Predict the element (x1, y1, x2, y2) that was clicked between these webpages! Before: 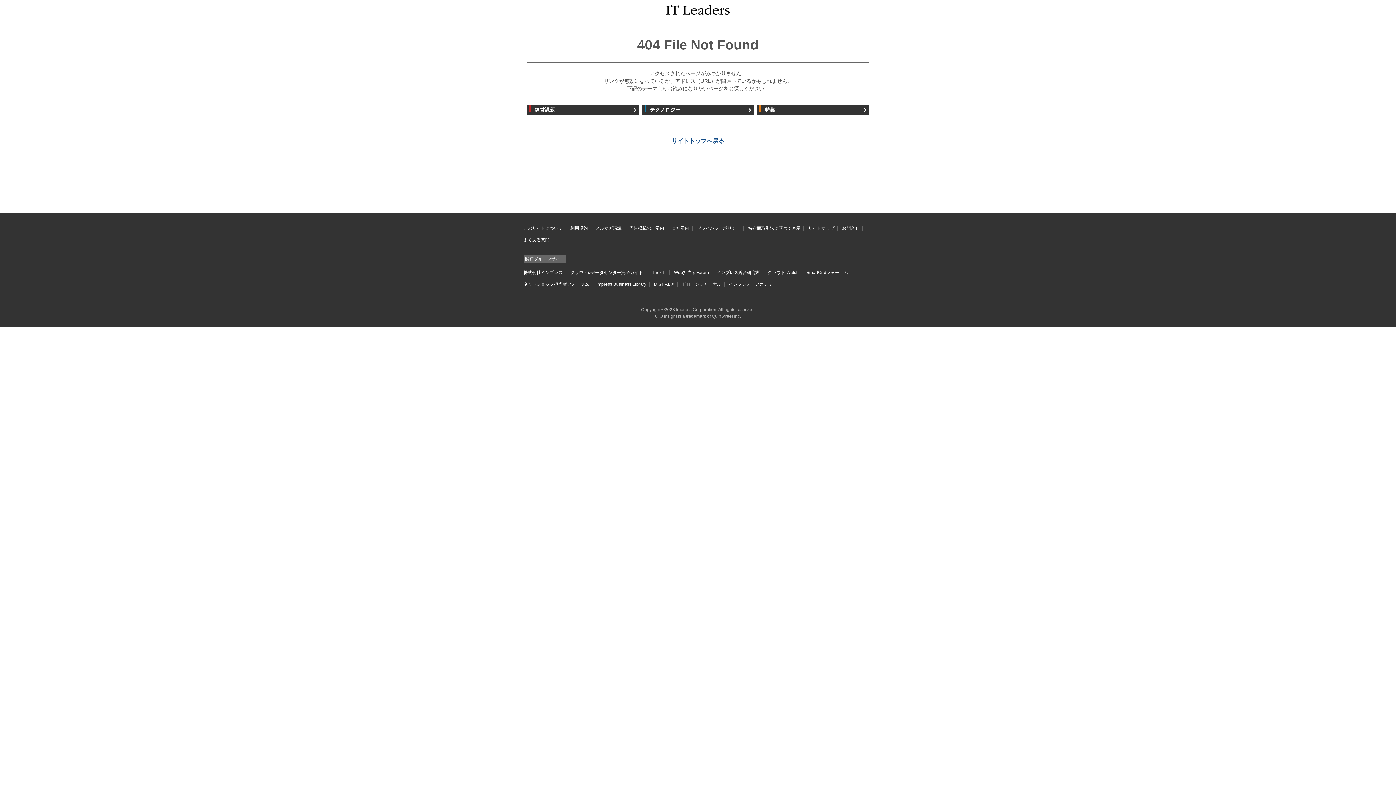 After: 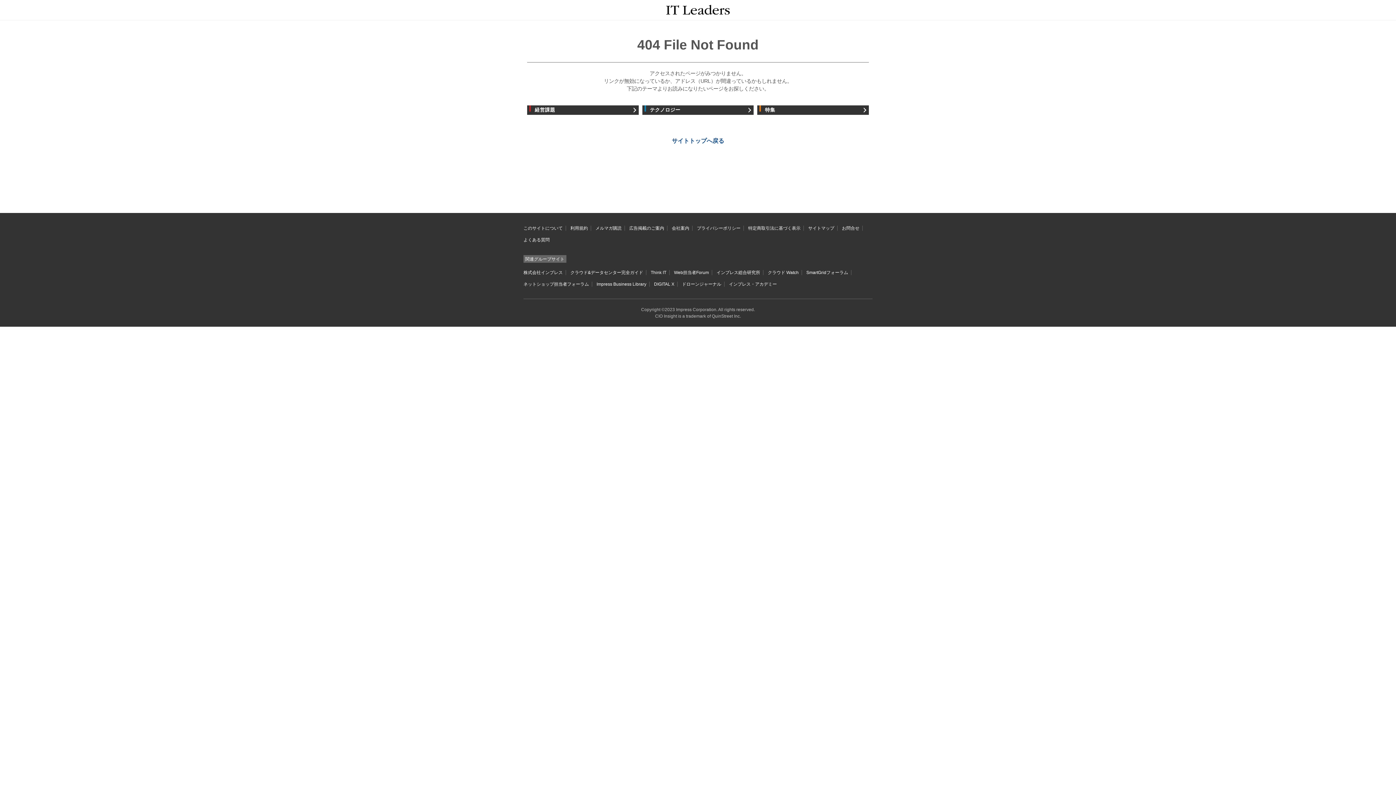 Action: bbox: (679, 281, 724, 286) label: ドローンジャーナル